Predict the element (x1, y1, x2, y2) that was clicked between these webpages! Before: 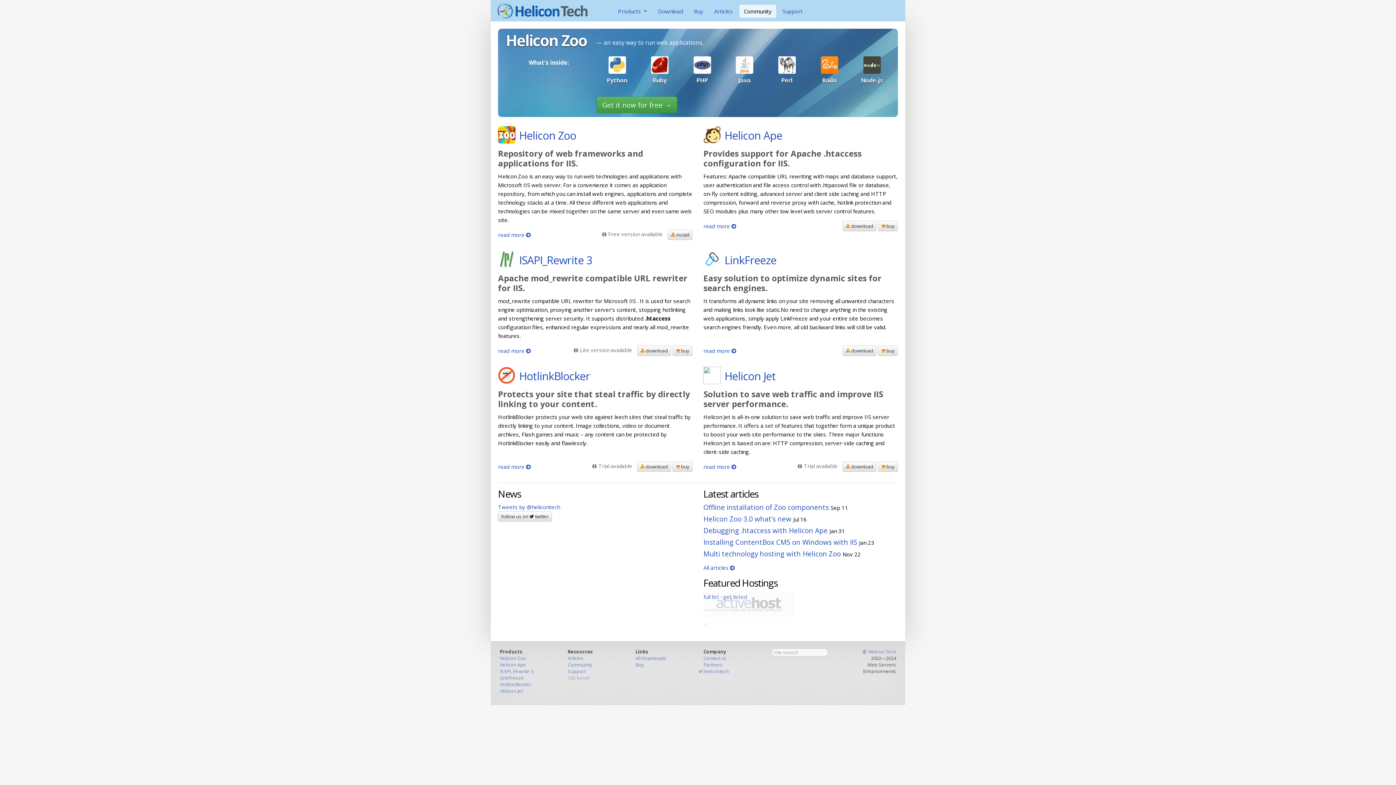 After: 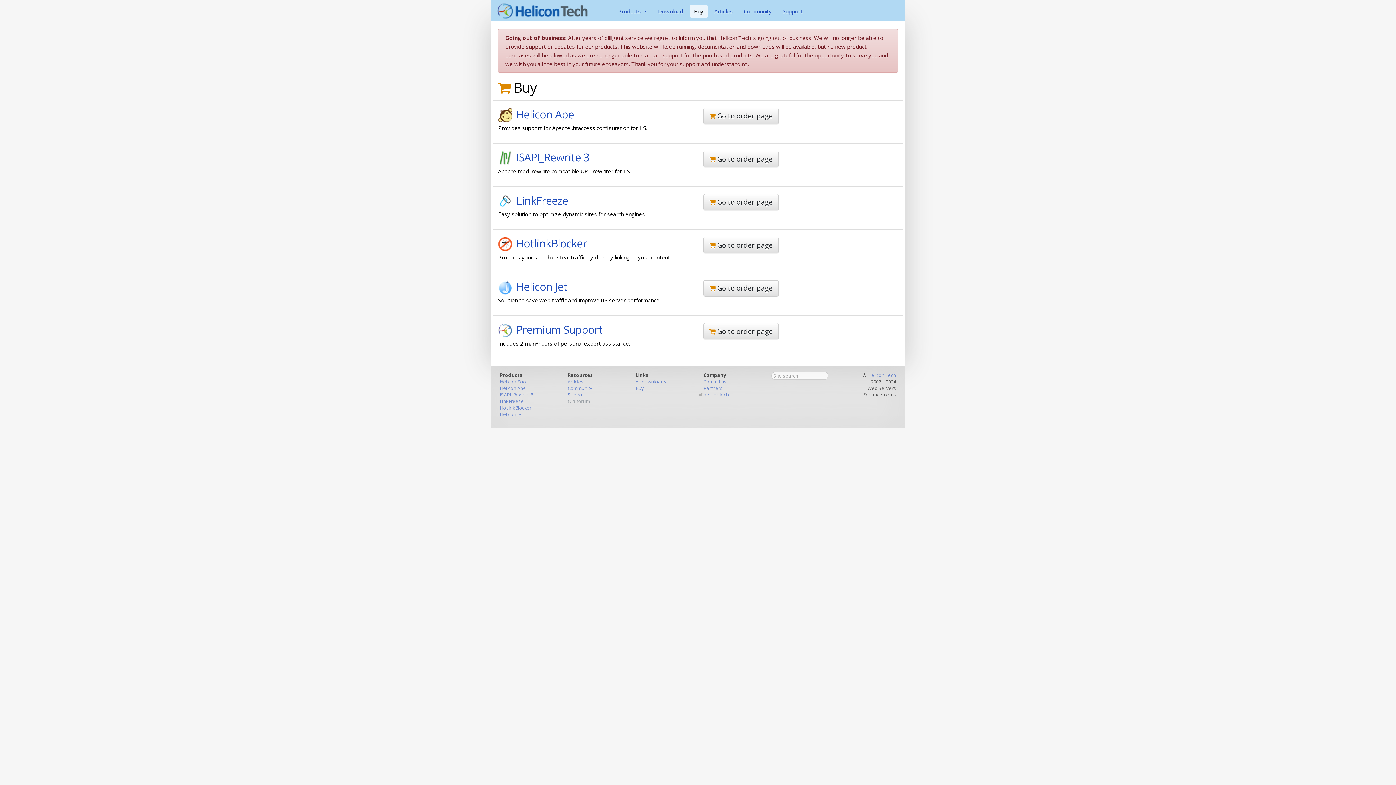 Action: label: Buy bbox: (635, 661, 644, 668)